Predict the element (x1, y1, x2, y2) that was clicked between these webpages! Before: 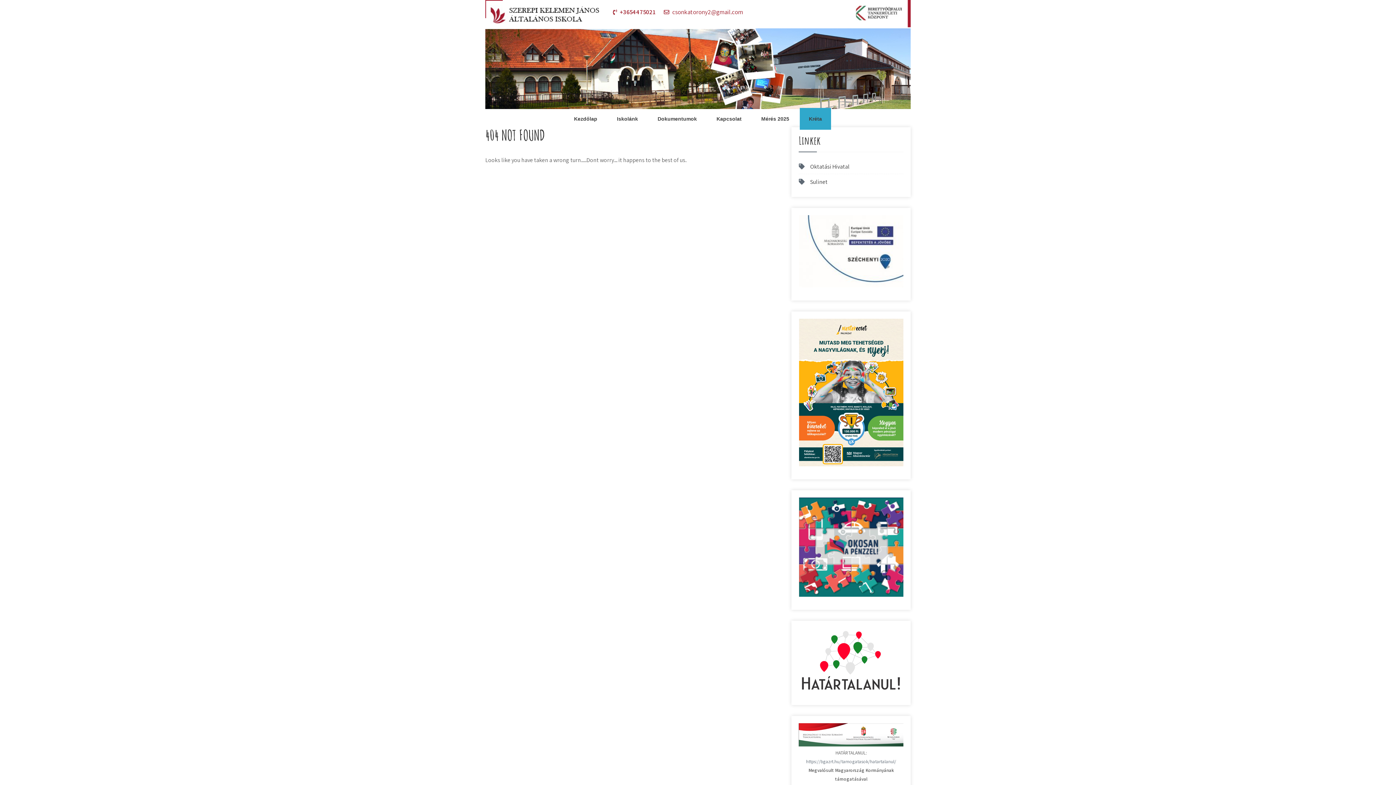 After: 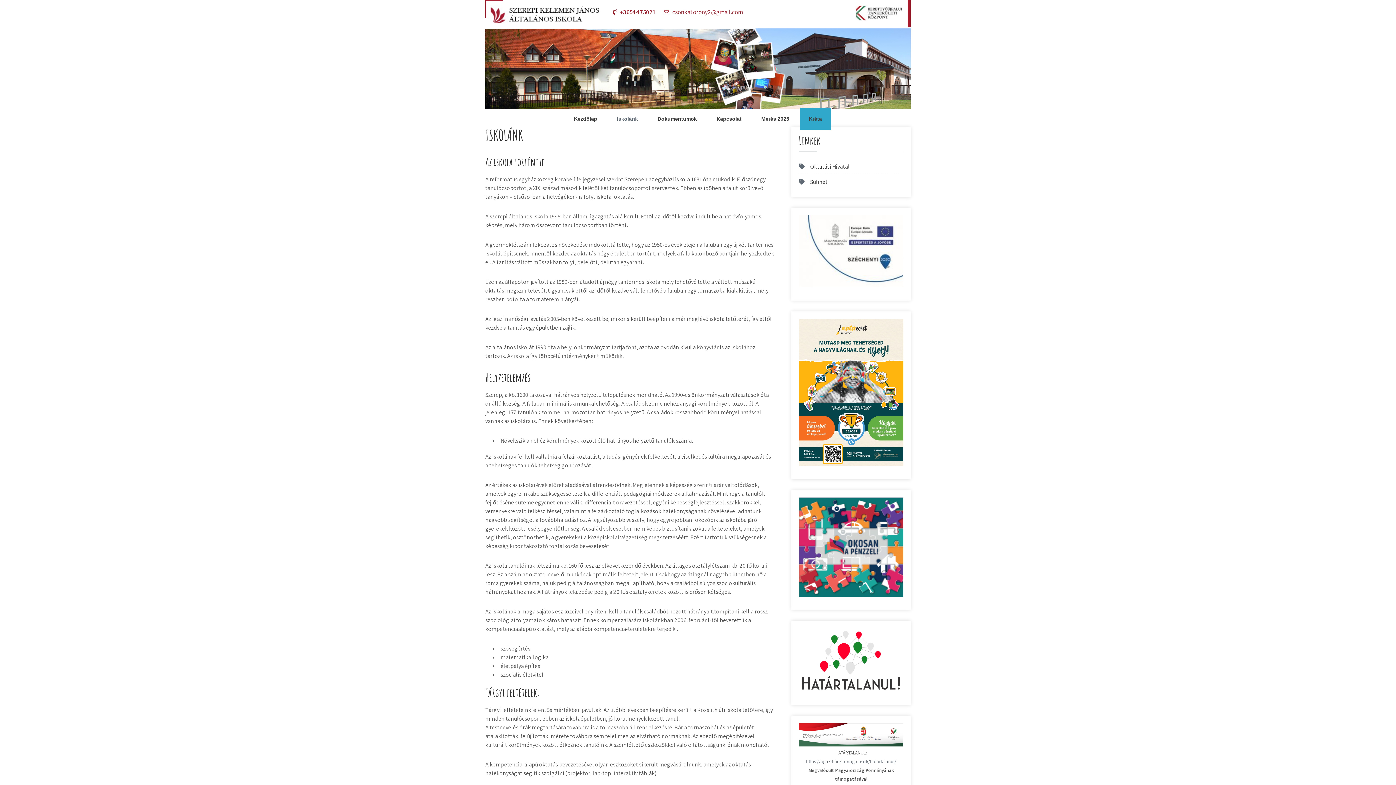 Action: bbox: (608, 108, 647, 129) label: Iskolánk